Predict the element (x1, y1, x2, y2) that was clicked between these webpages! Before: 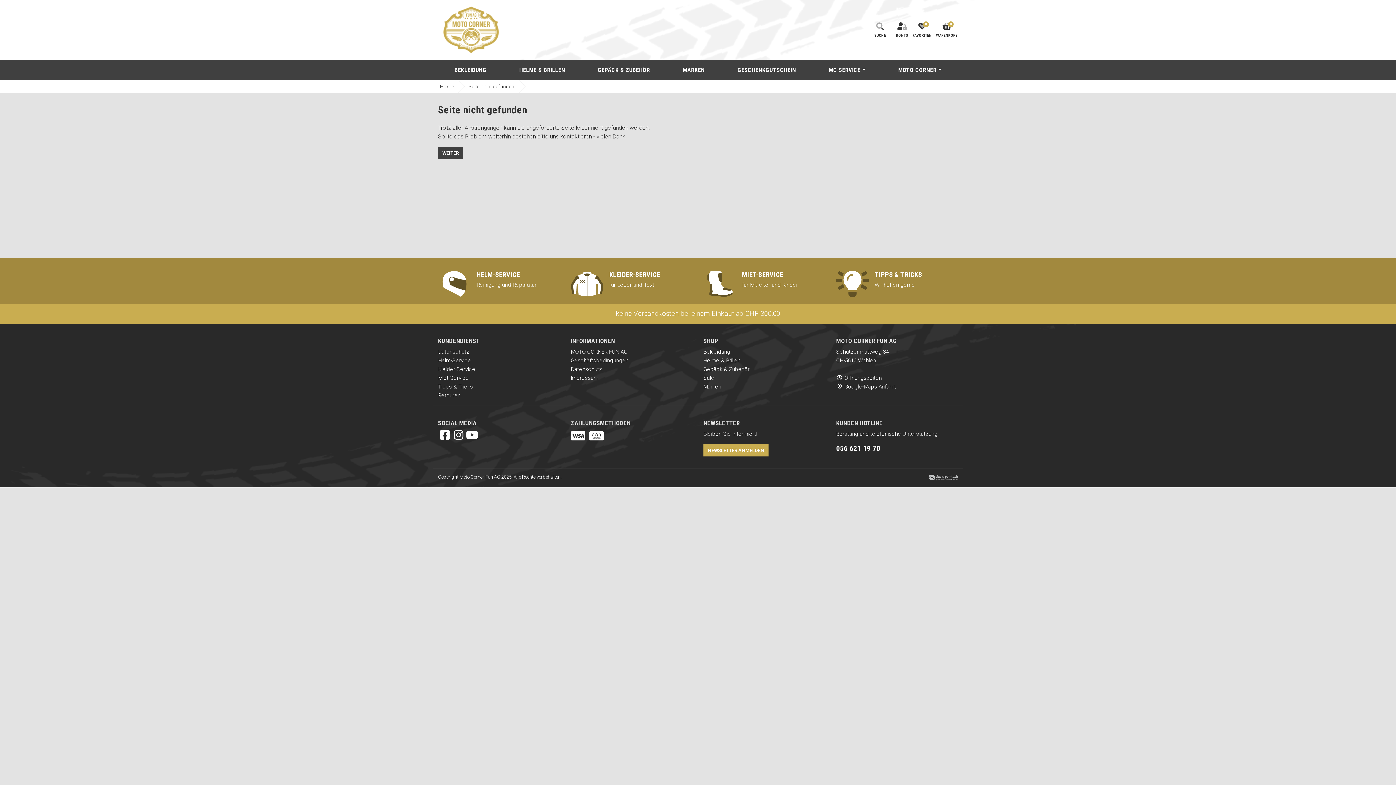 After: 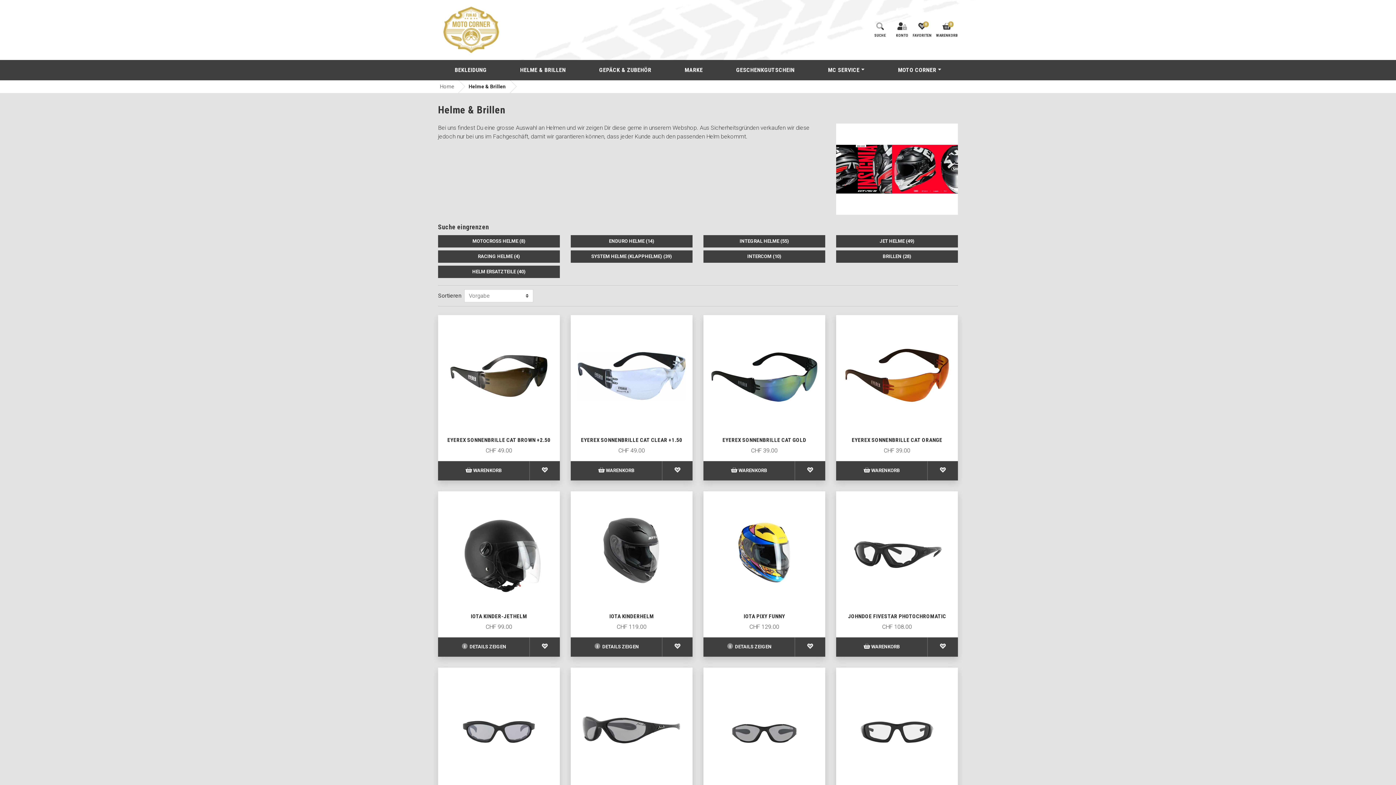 Action: label: Helme & Brillen bbox: (703, 357, 740, 364)